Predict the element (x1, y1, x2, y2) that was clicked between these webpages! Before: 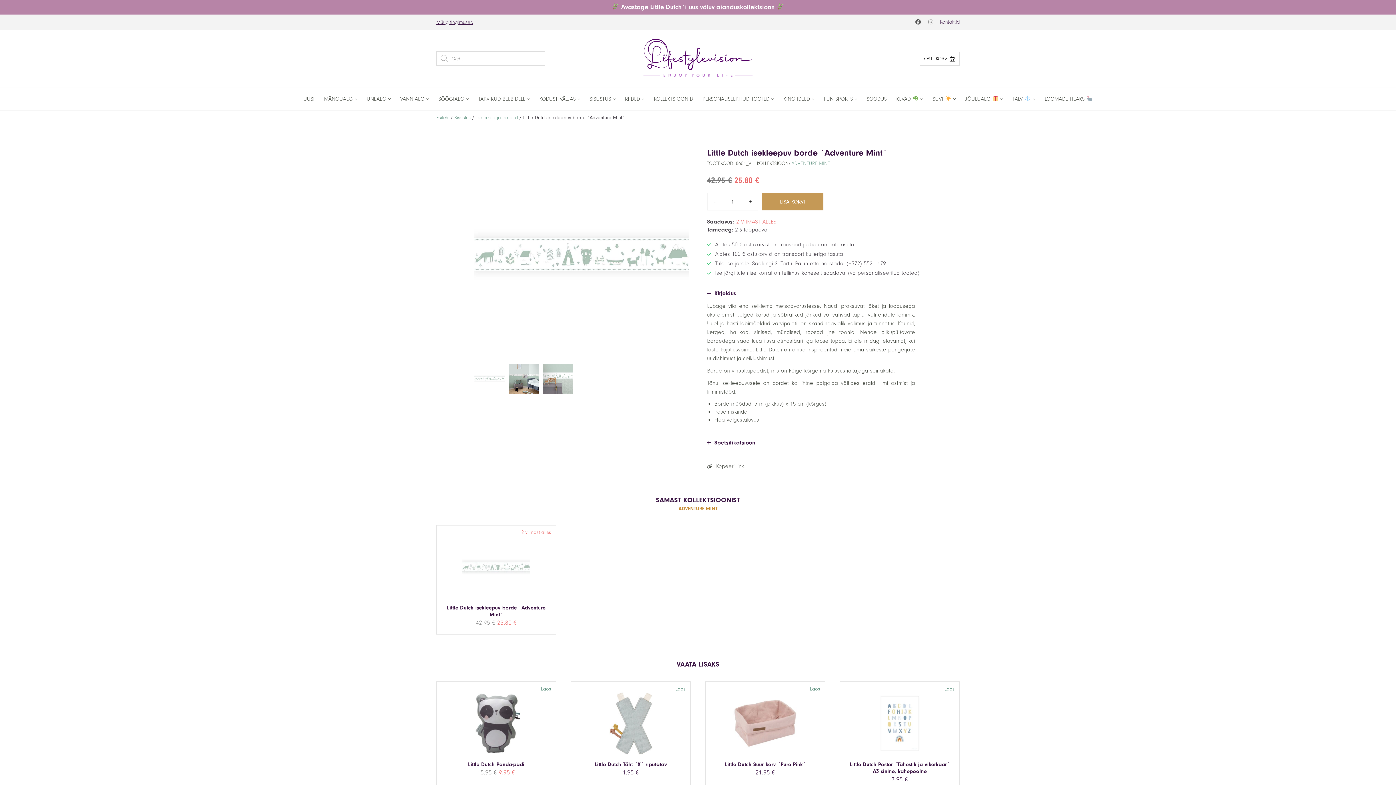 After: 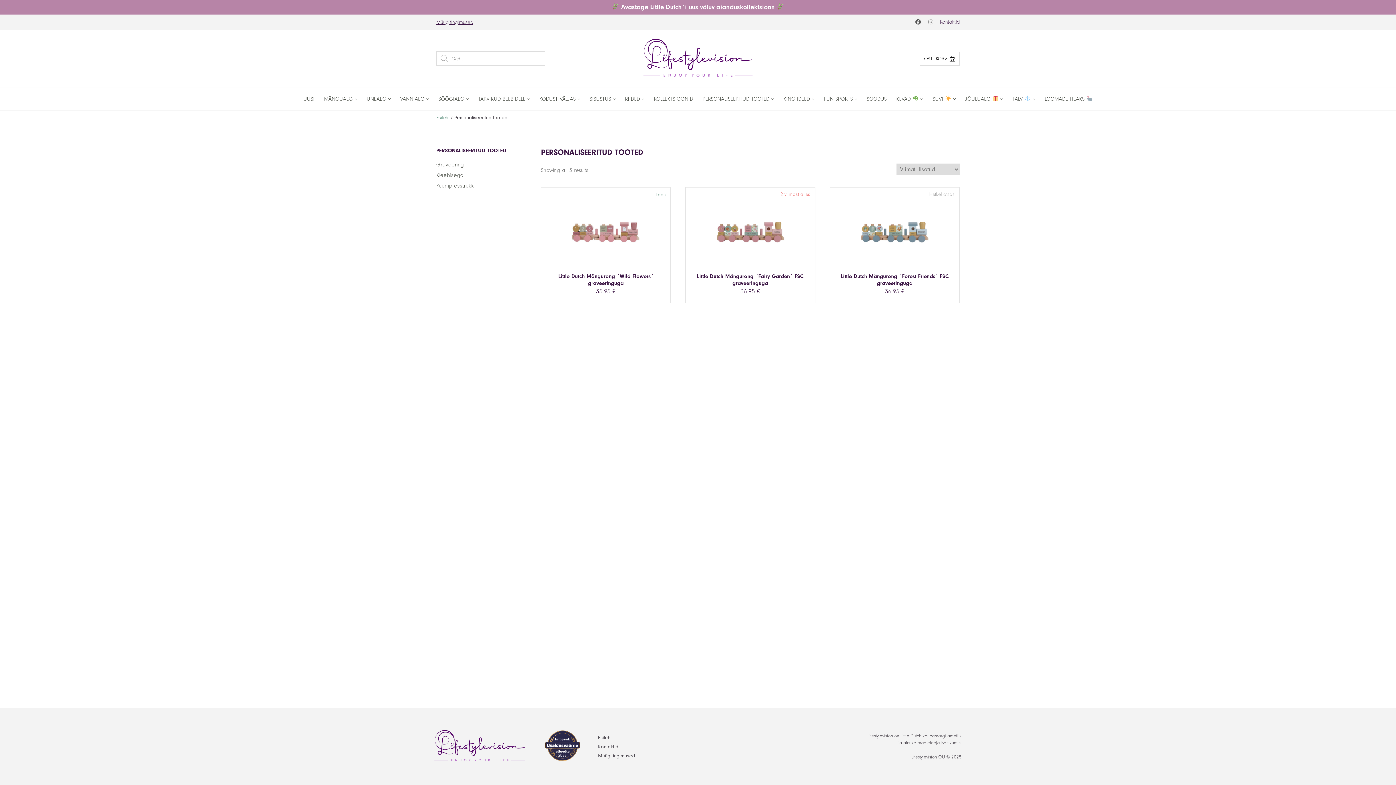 Action: label: PERSONALISEERITUD TOOTED bbox: (702, 93, 774, 104)